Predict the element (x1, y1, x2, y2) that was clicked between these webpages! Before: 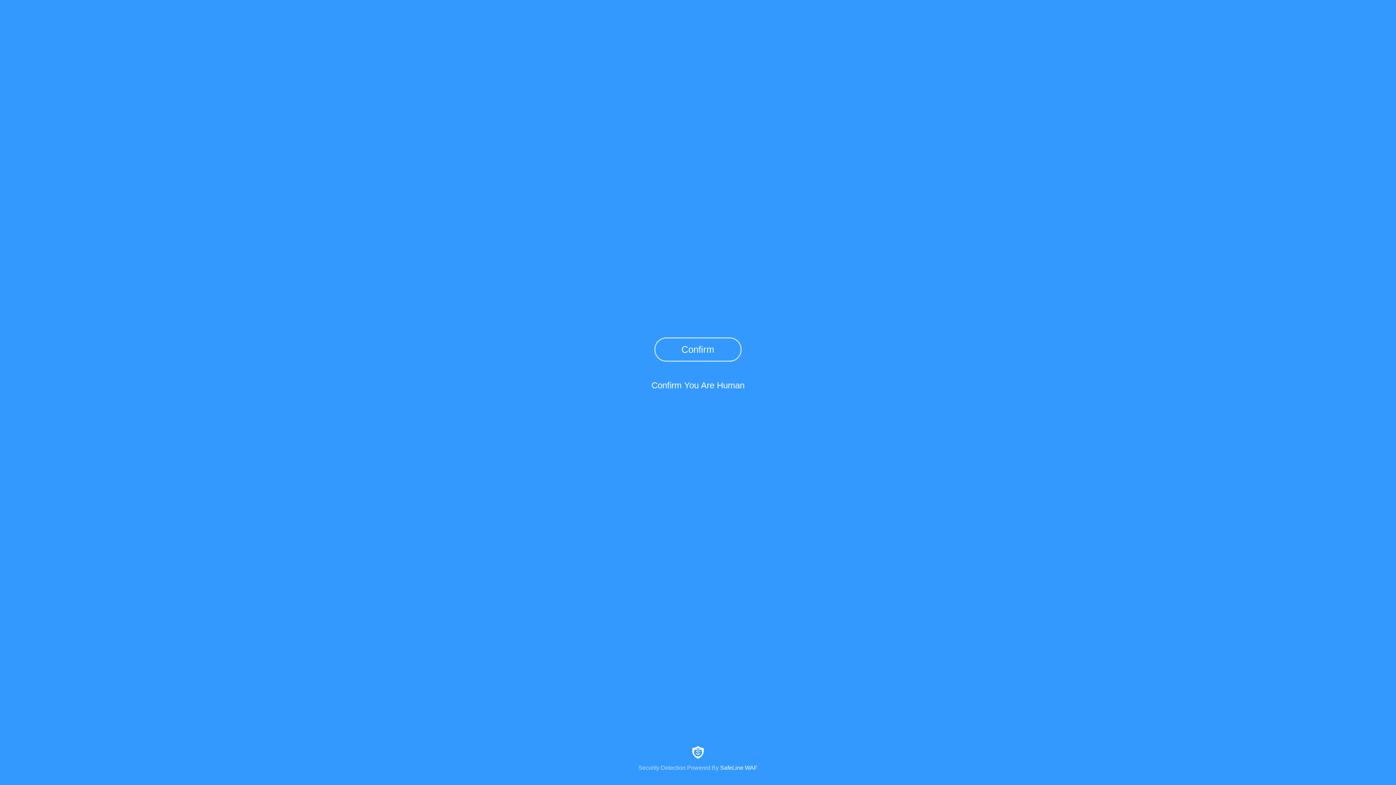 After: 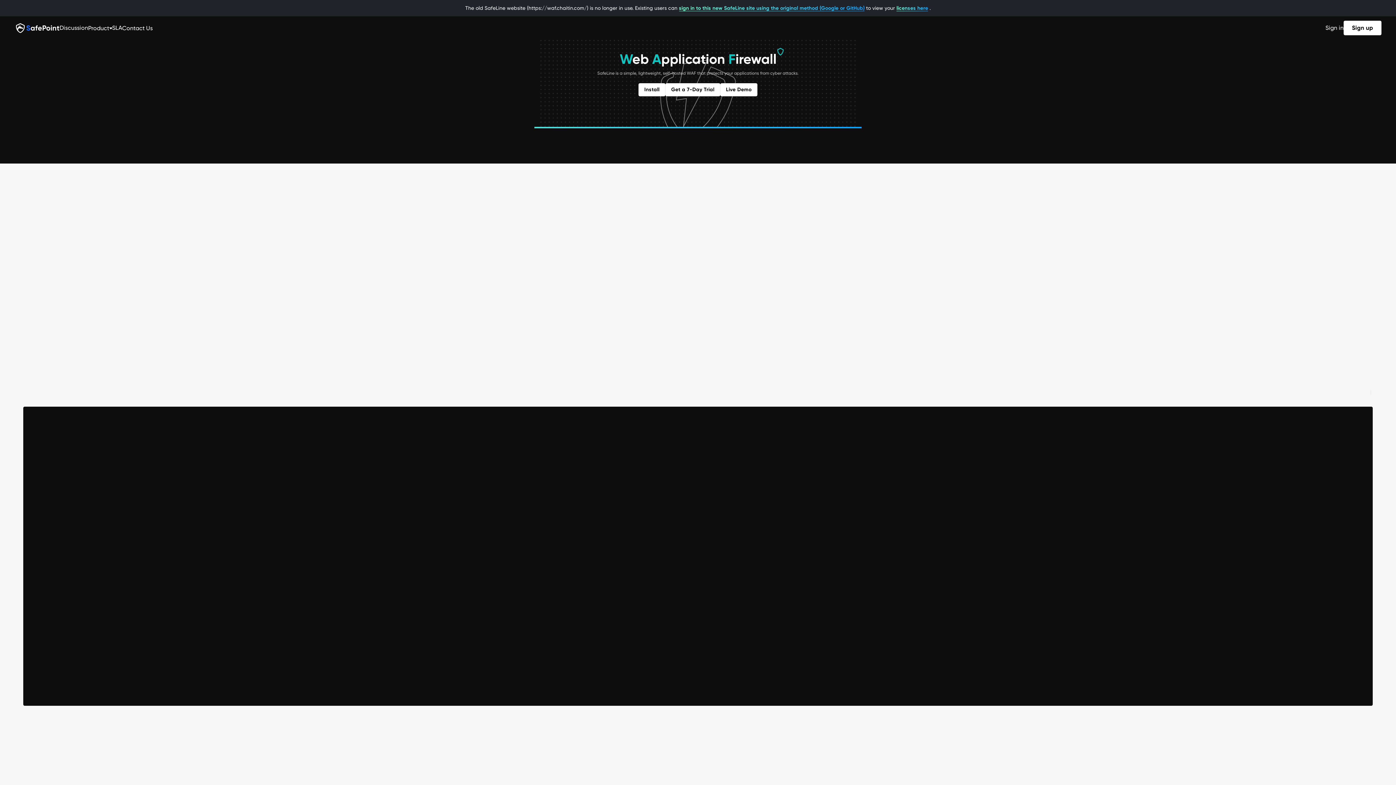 Action: label: Security Detection Powered By SafeLine WAF bbox: (0, 744, 1396, 771)